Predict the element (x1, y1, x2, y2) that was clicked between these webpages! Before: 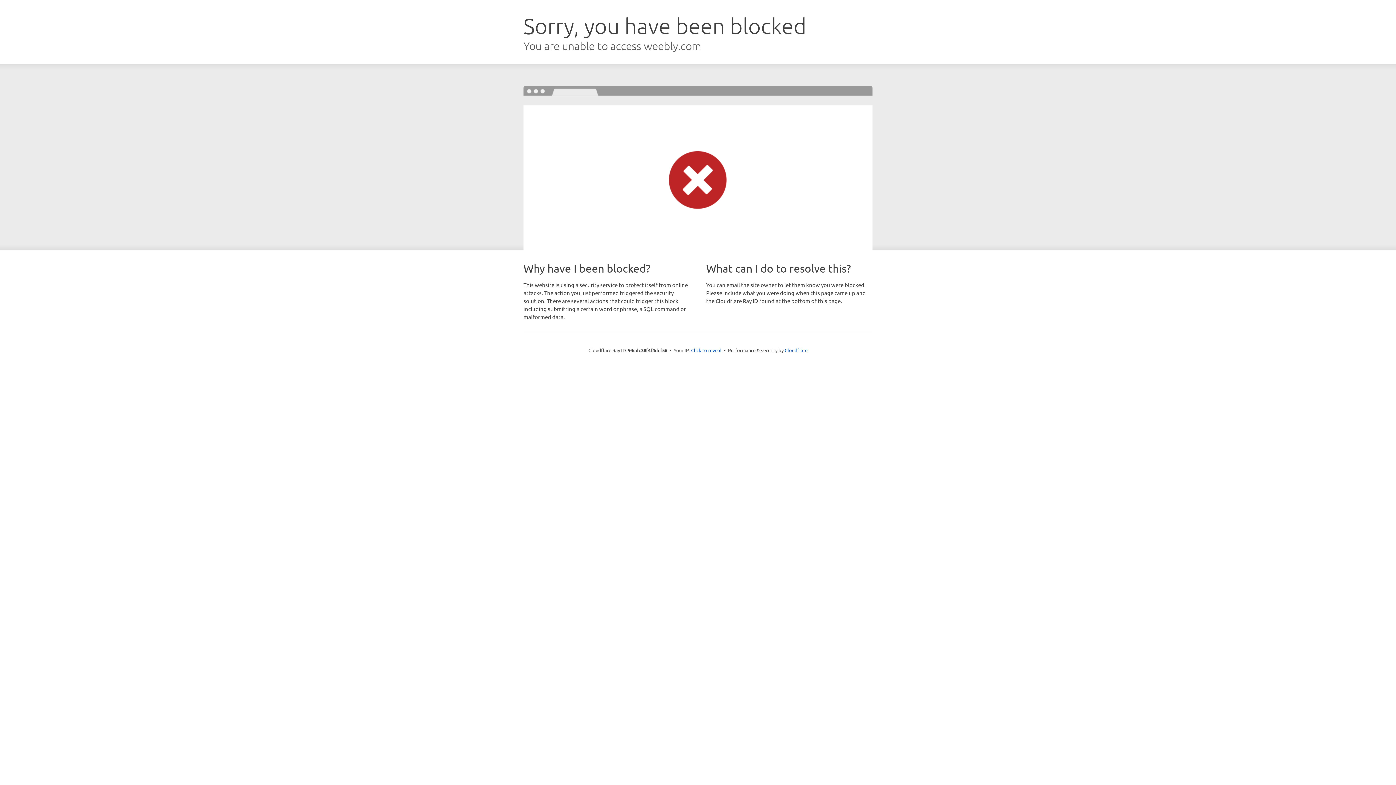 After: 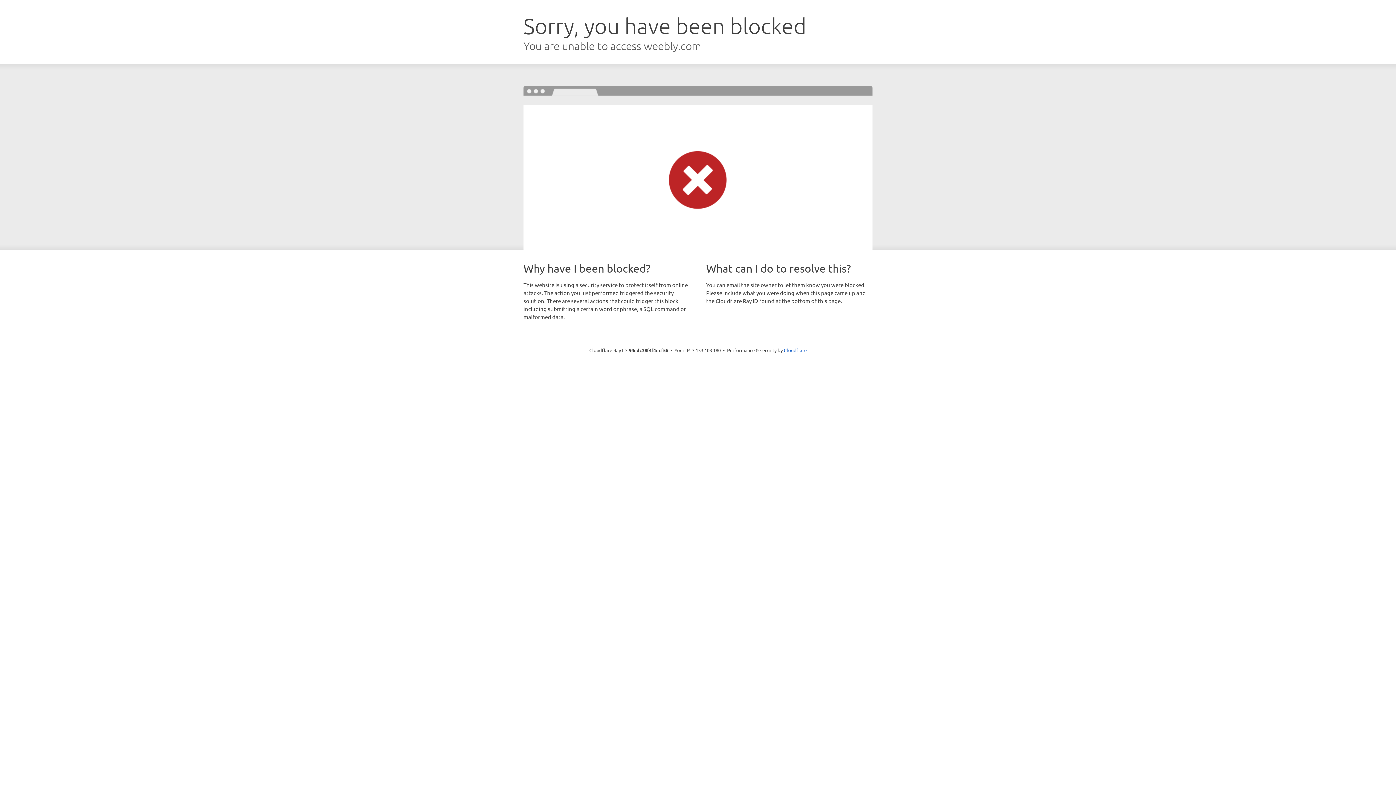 Action: label: Click to reveal bbox: (691, 346, 721, 353)